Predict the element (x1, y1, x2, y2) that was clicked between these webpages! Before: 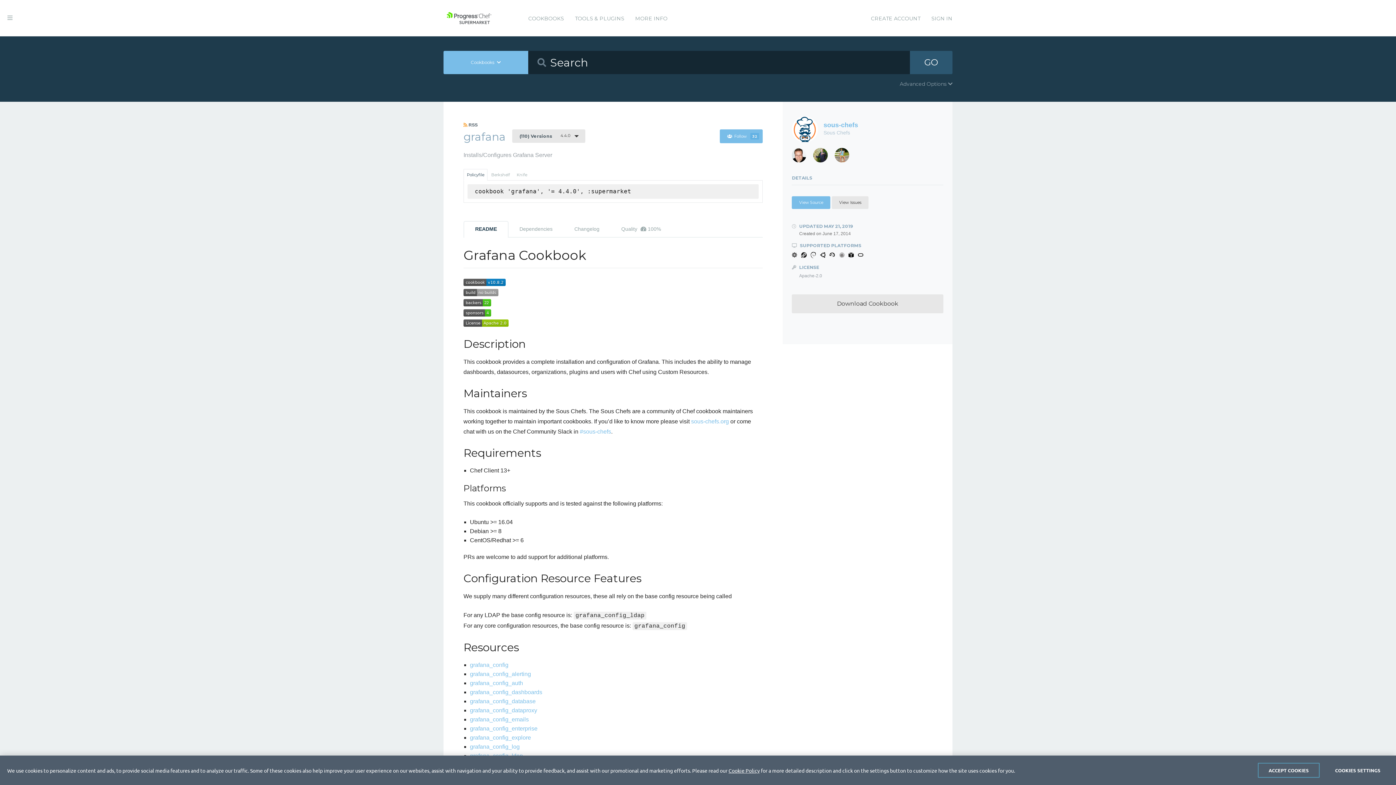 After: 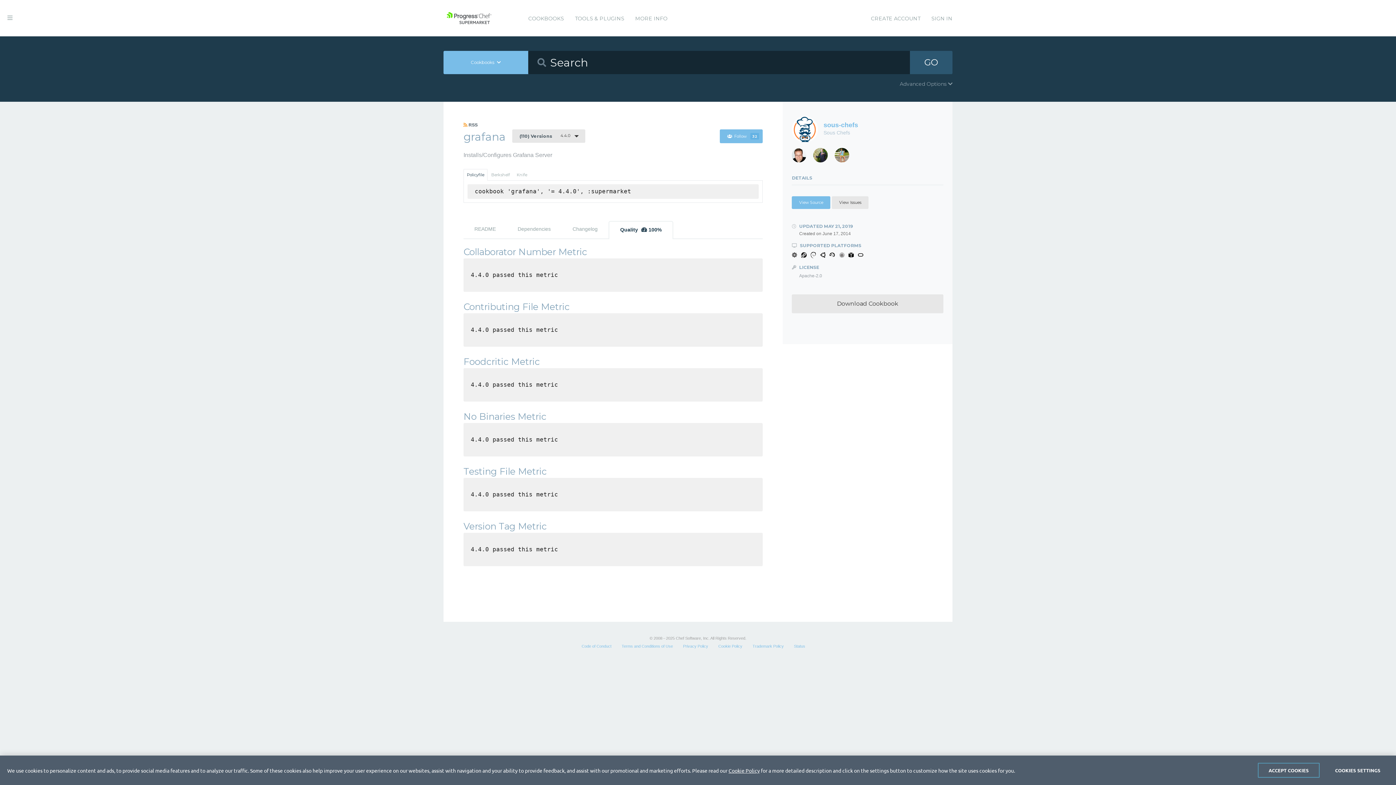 Action: label: Quality  100% bbox: (610, 221, 672, 237)